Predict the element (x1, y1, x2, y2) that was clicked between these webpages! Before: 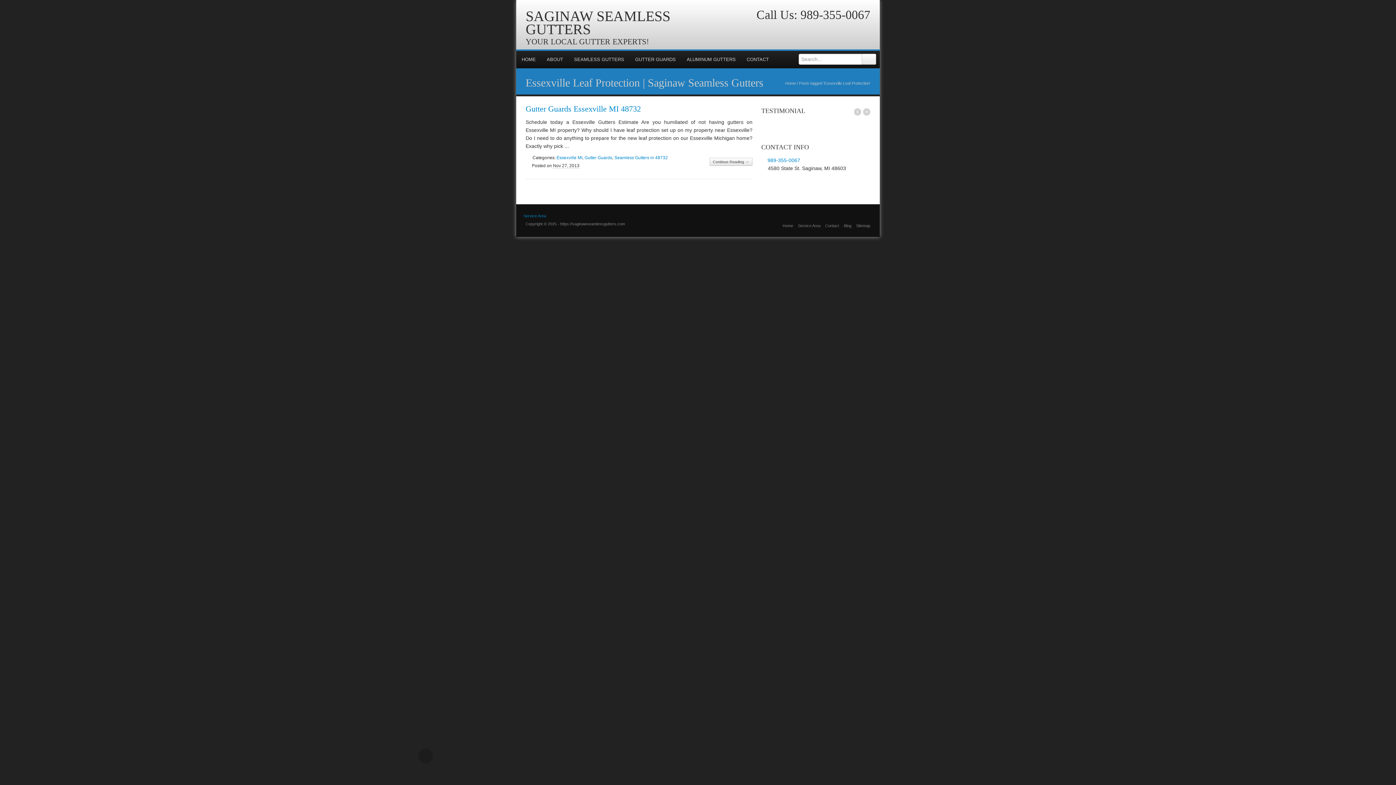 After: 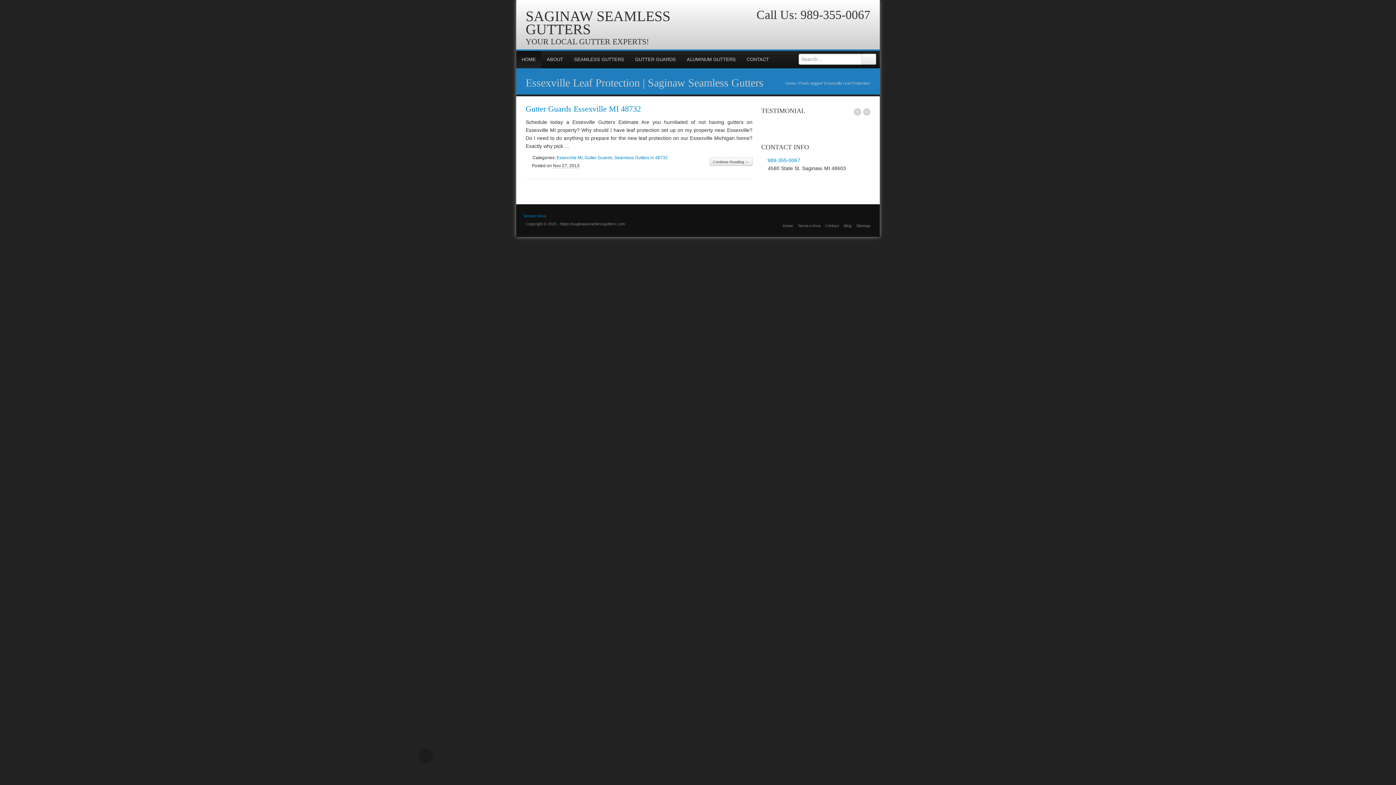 Action: label: HOME bbox: (516, 50, 541, 68)